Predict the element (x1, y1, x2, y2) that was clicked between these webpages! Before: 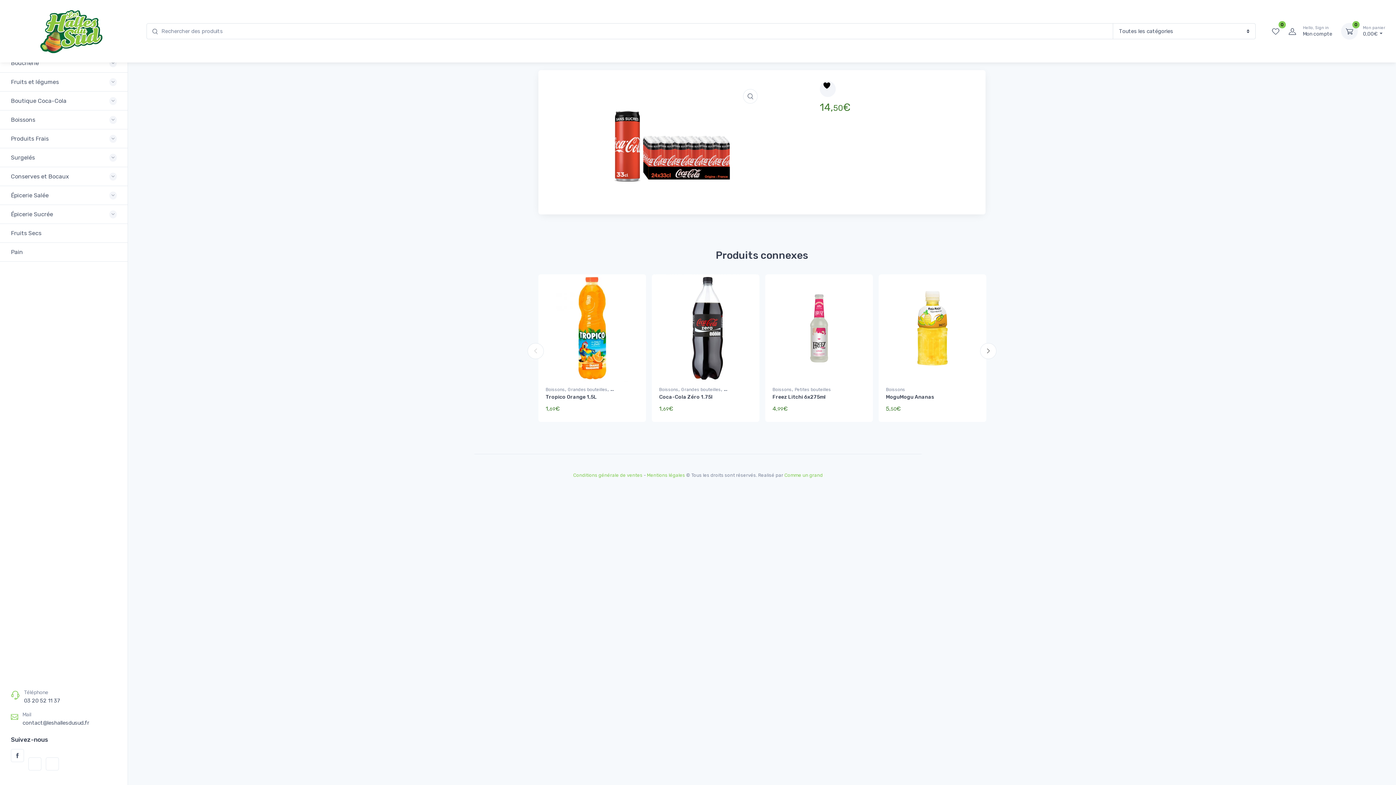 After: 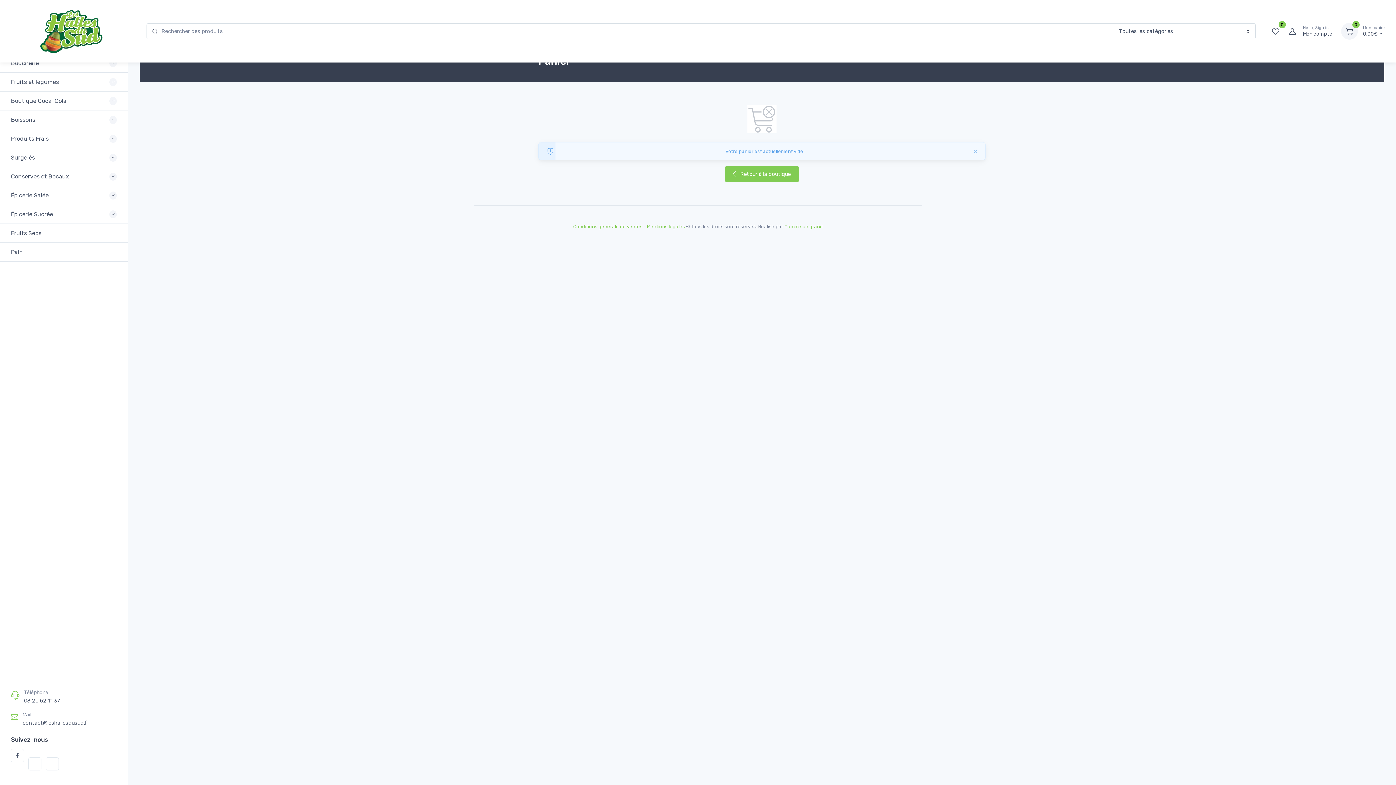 Action: label: Mon panier
0,00€  bbox: (1358, 24, 1385, 37)